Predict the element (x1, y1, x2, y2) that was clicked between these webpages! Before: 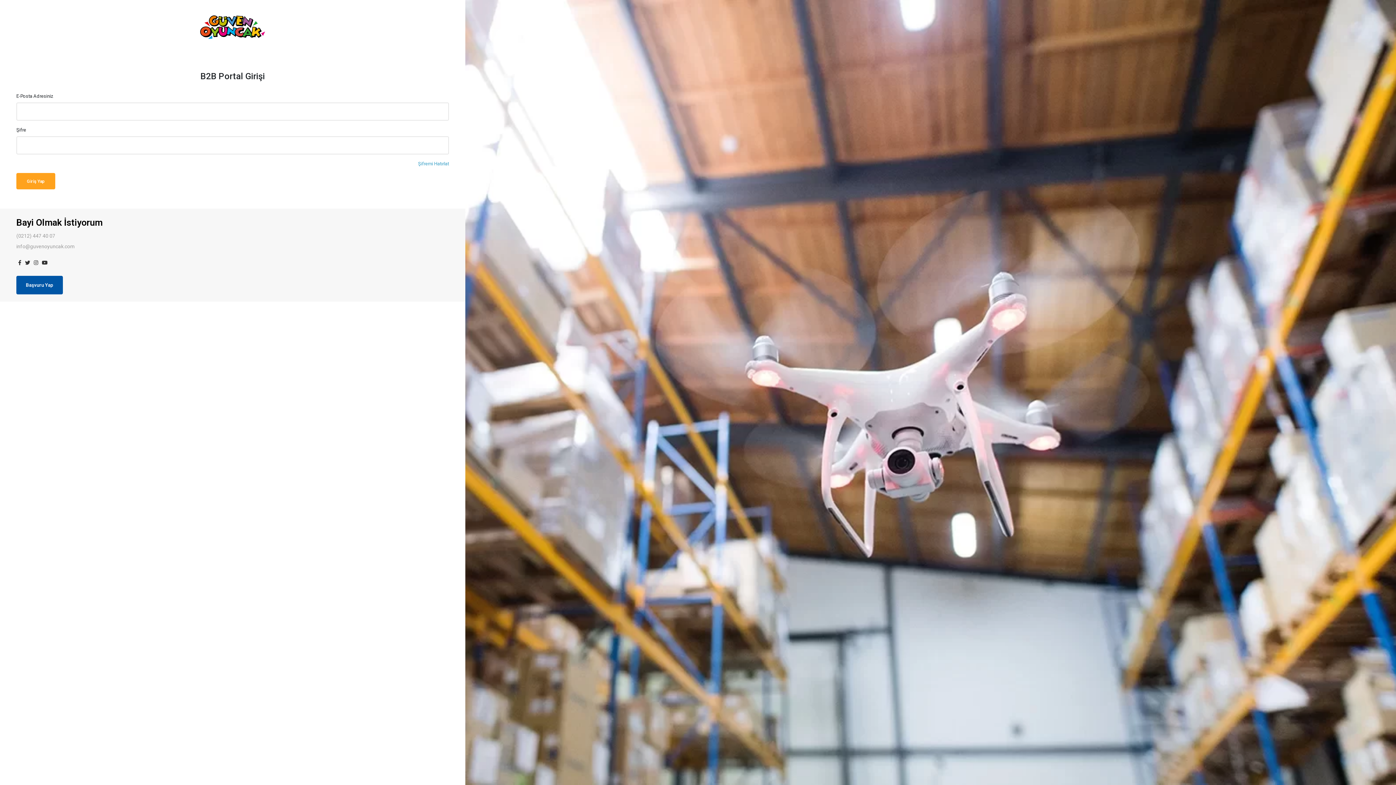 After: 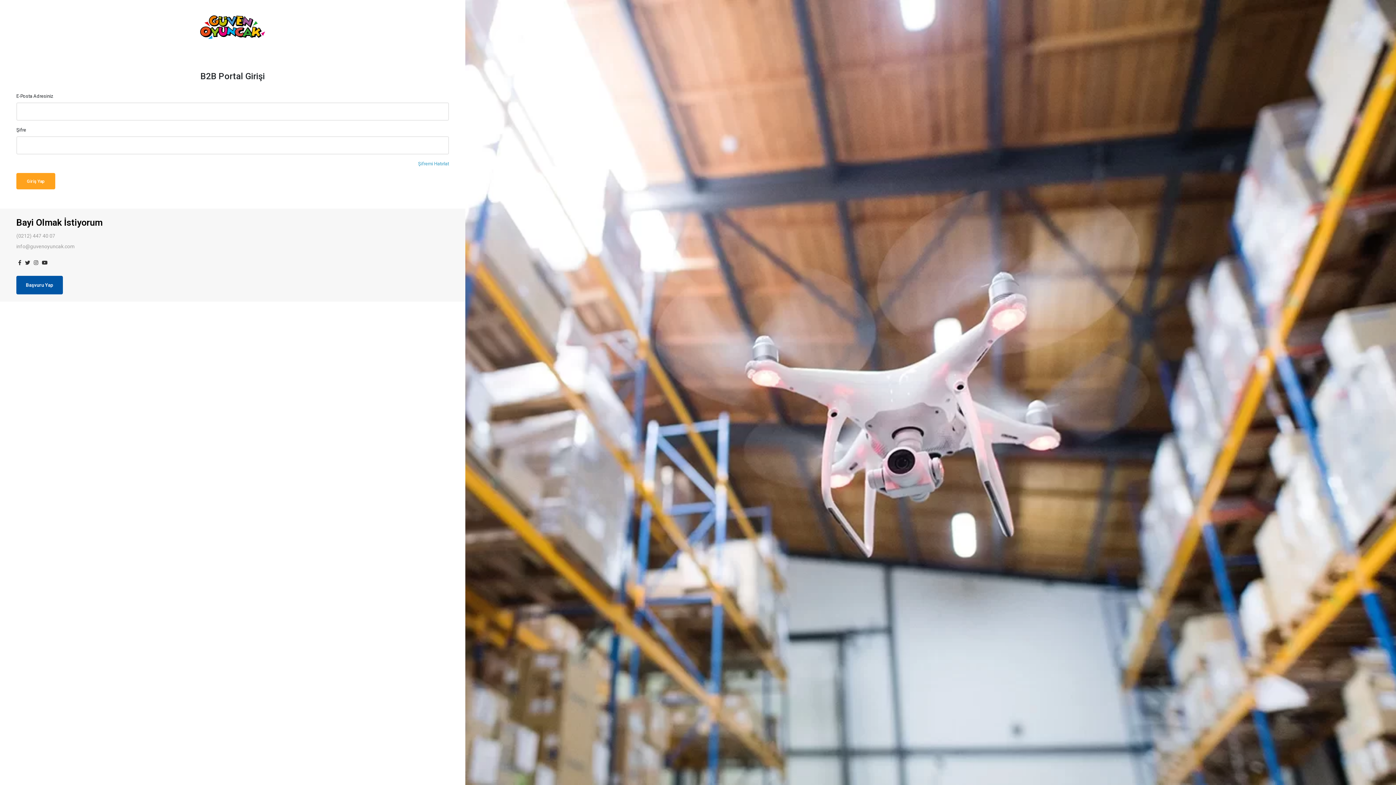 Action: bbox: (18, 259, 21, 266)